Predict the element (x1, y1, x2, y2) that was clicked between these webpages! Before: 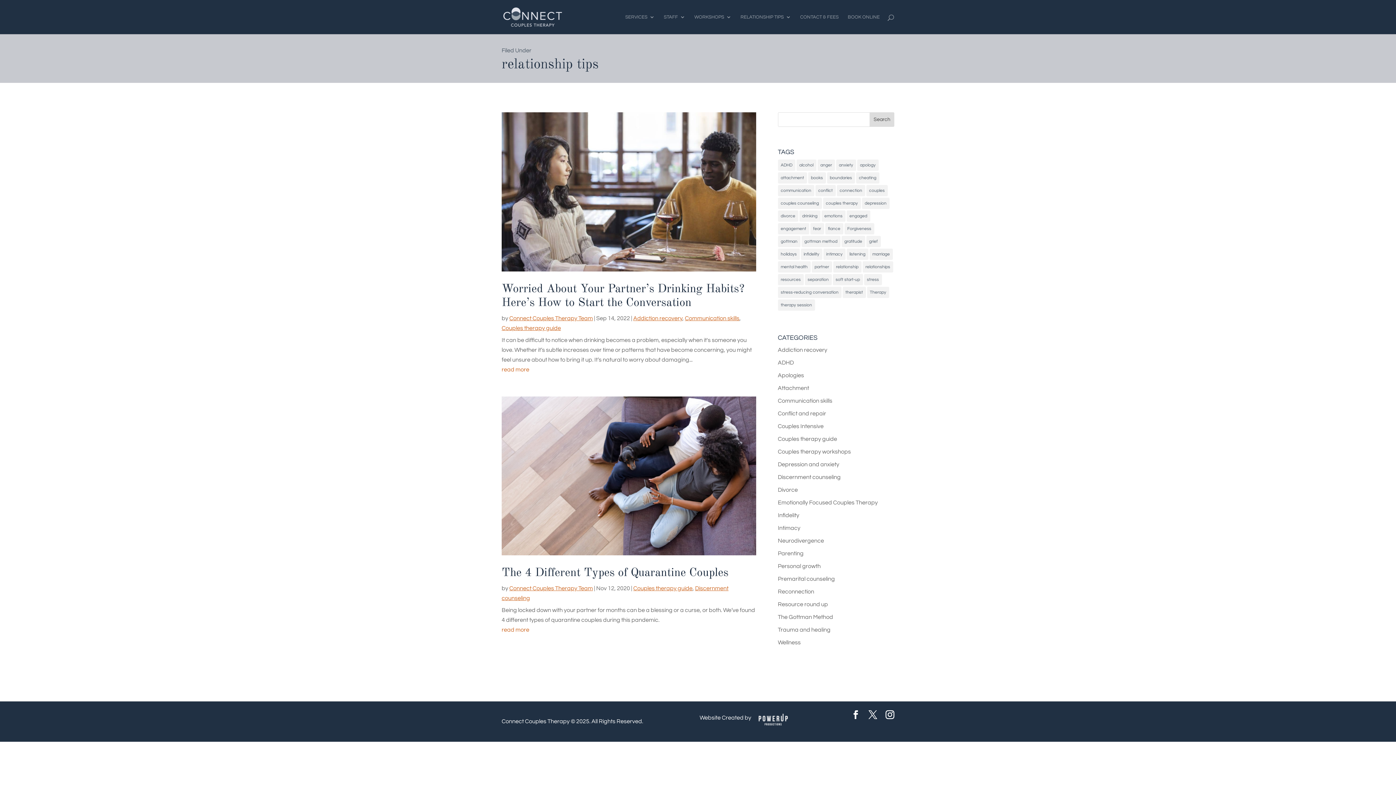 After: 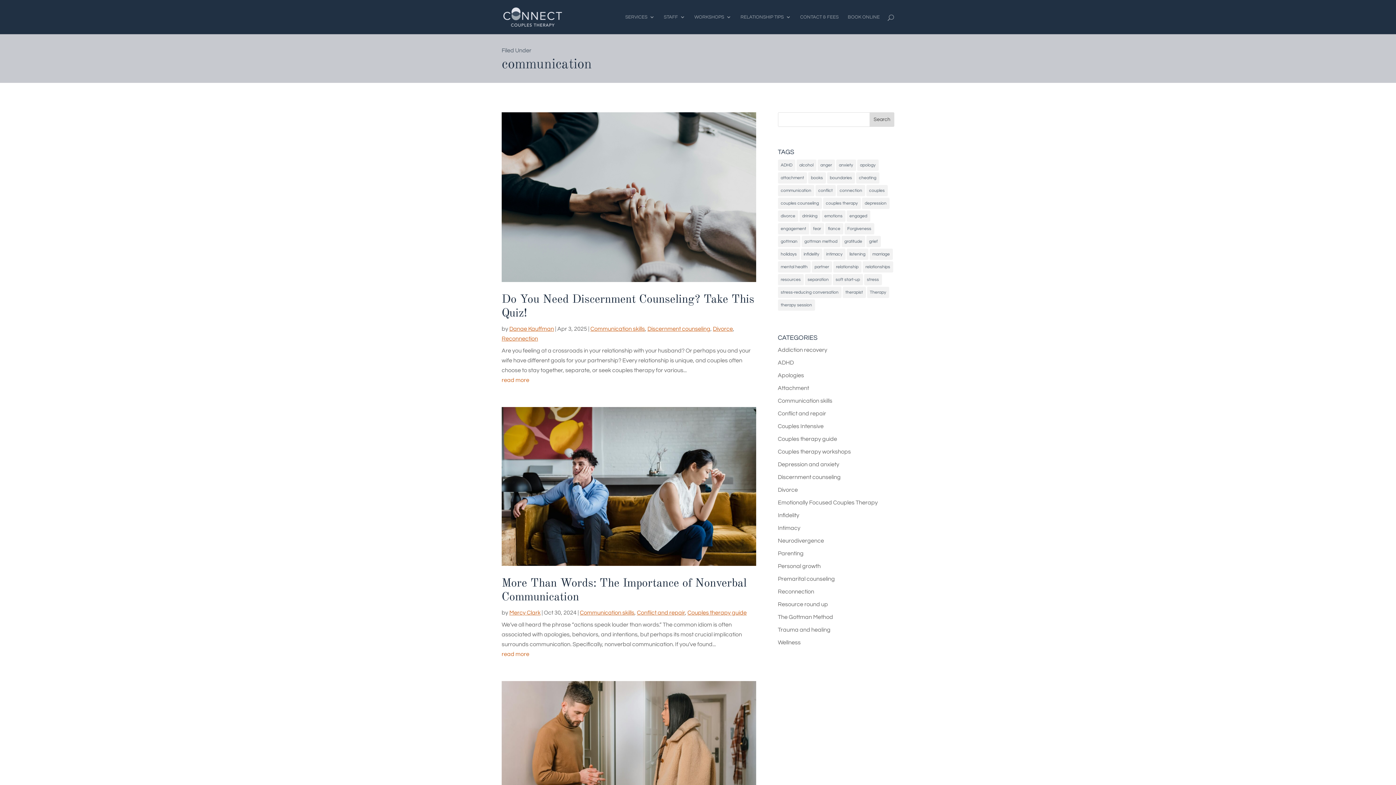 Action: label: communication (27 items) bbox: (778, 185, 814, 196)